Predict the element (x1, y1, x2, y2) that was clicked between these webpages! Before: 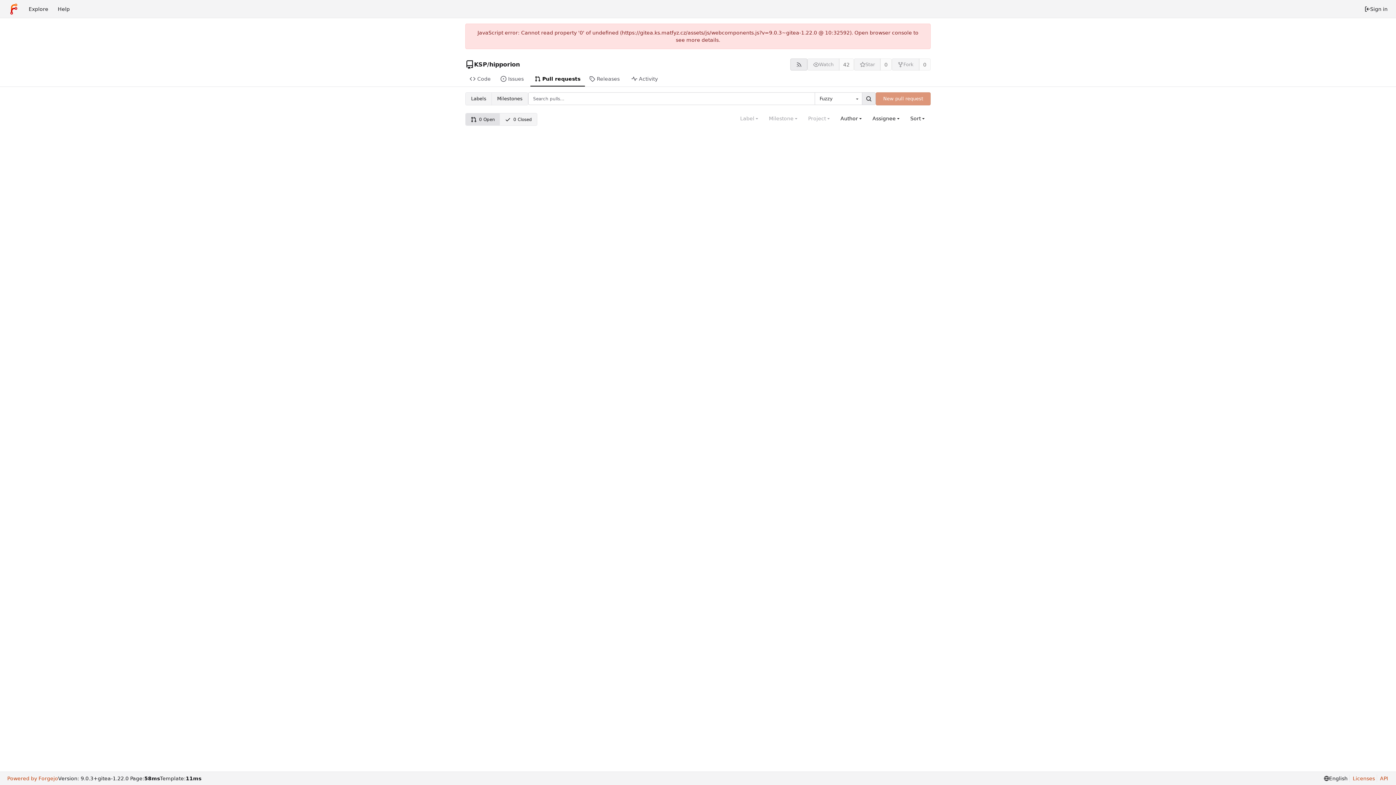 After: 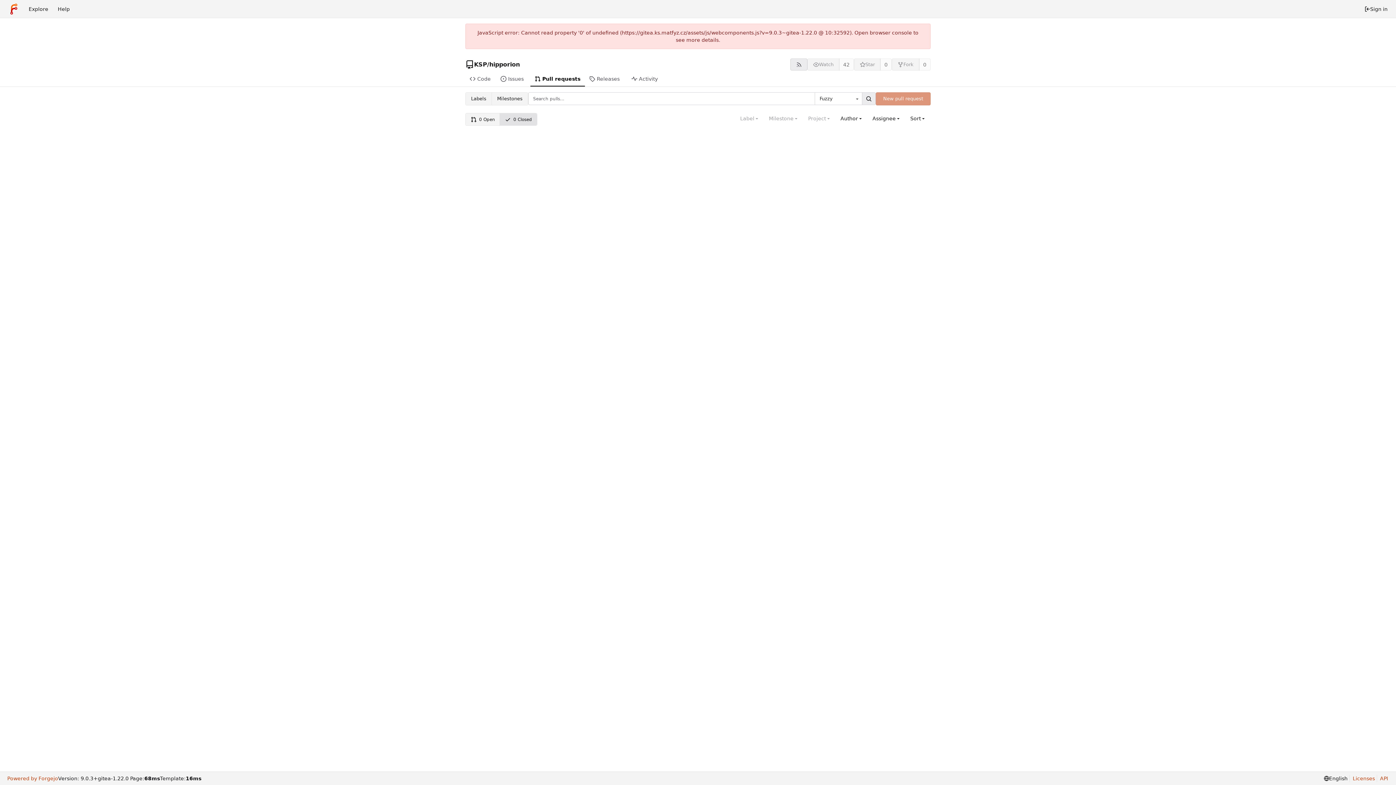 Action: bbox: (500, 113, 537, 125) label: 0 Closed